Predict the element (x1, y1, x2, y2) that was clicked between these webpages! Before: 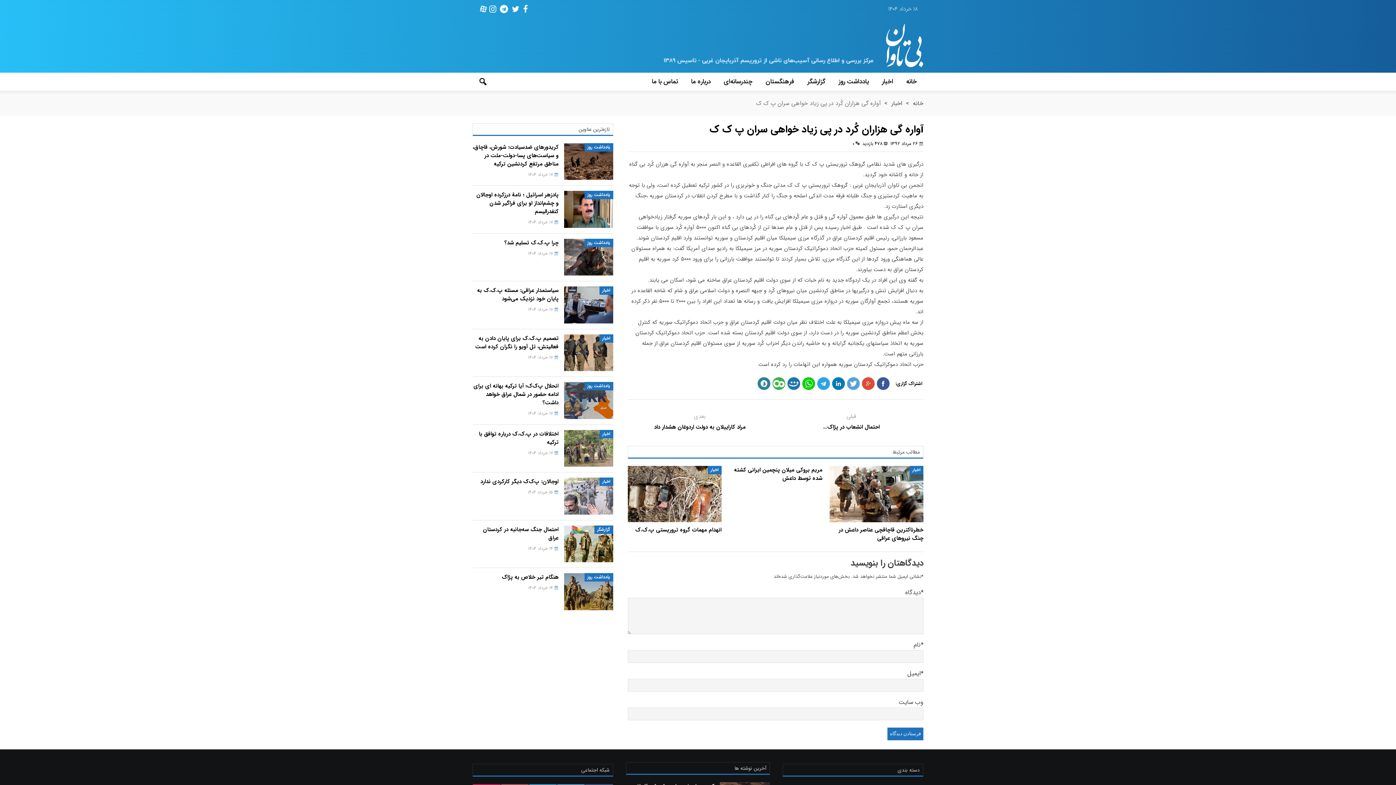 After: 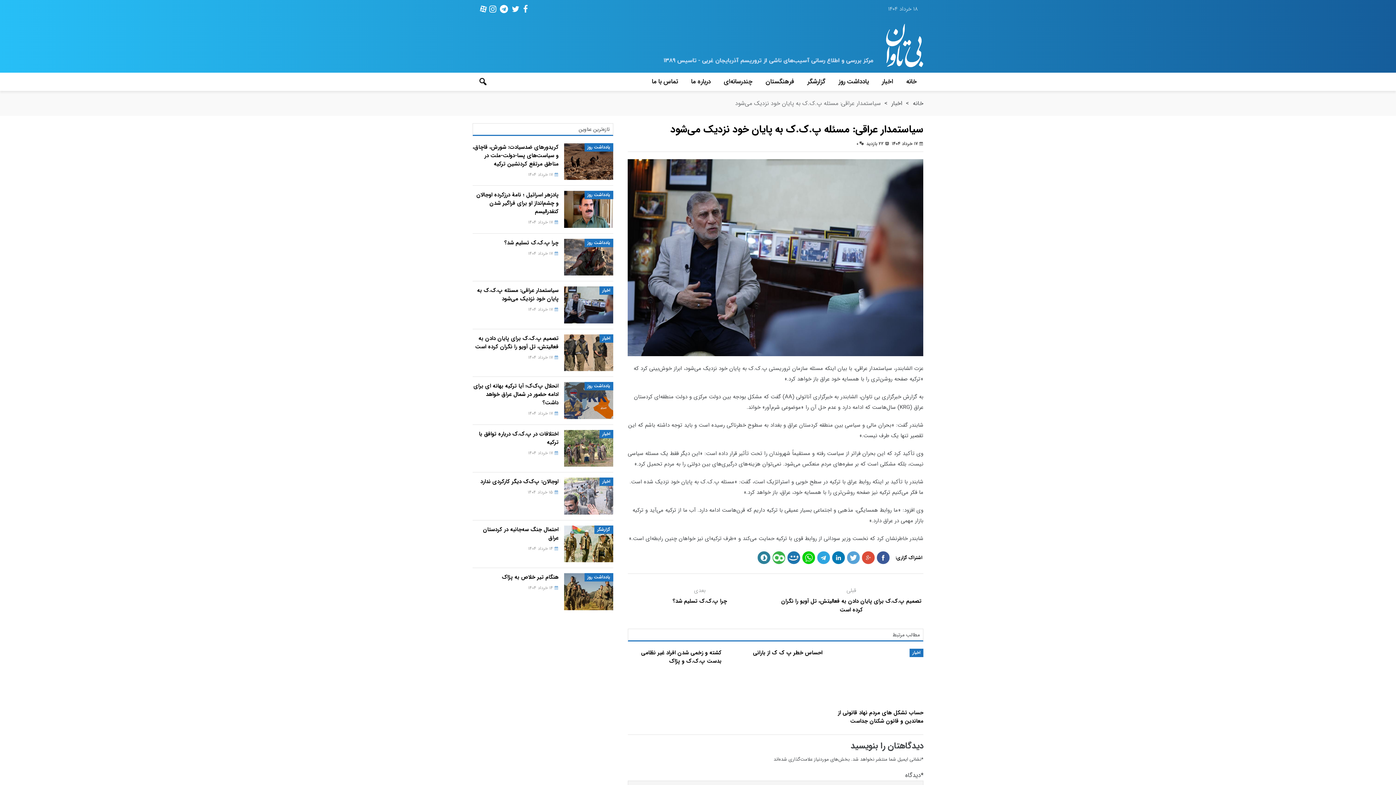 Action: label: سیاستمدار عراقی: مسئله پ.ک.ک به پایان خود نزدیک می‌شود bbox: (472, 286, 558, 303)